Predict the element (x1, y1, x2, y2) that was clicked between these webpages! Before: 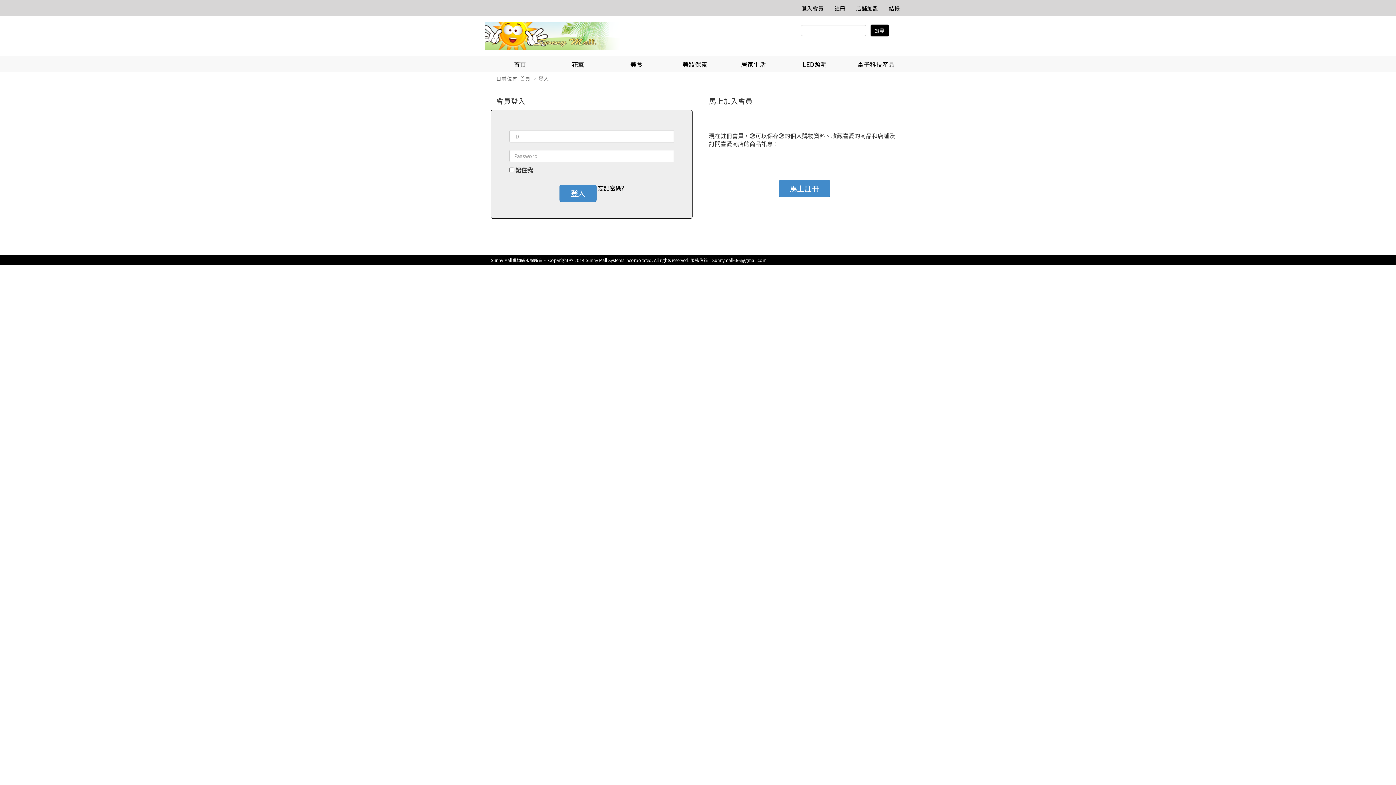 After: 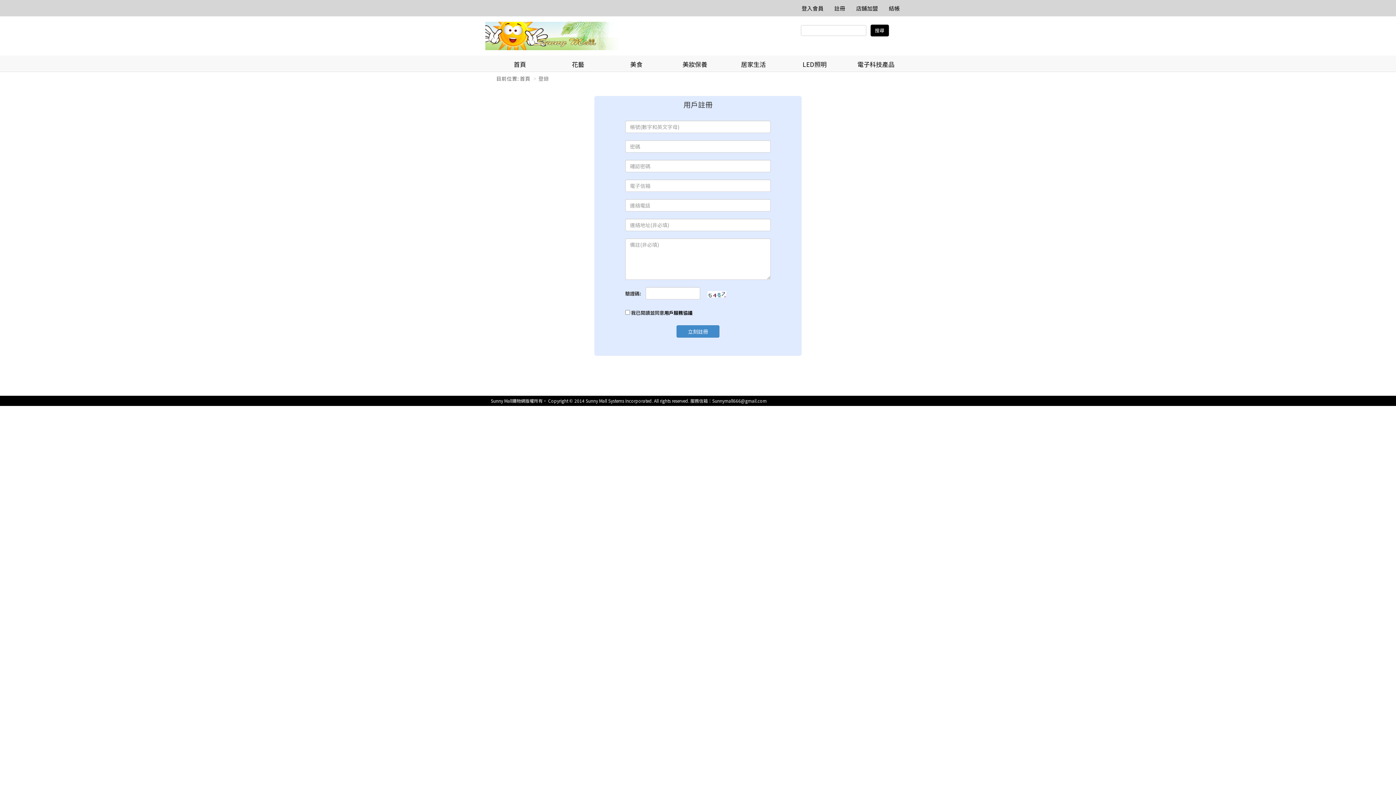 Action: label: 馬上註冊 bbox: (778, 180, 830, 197)